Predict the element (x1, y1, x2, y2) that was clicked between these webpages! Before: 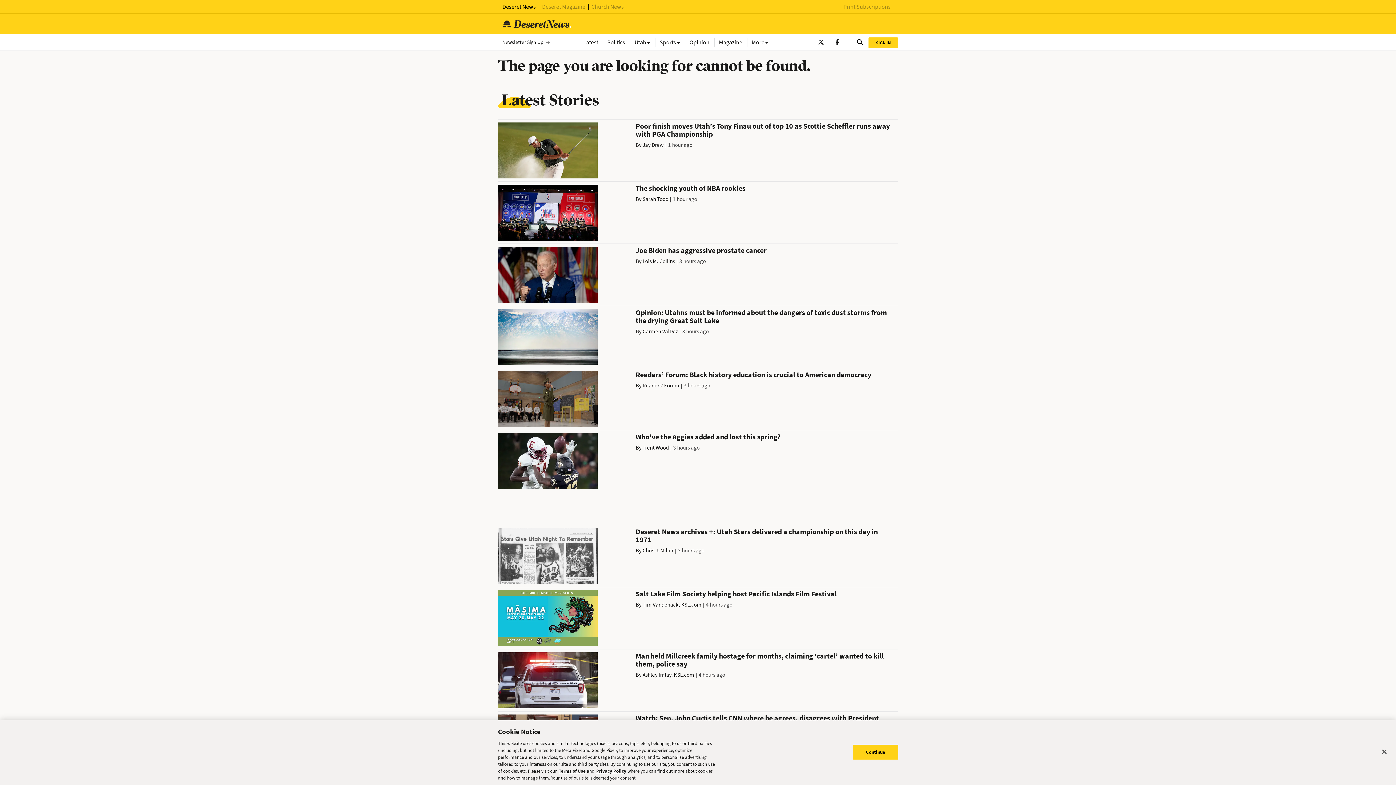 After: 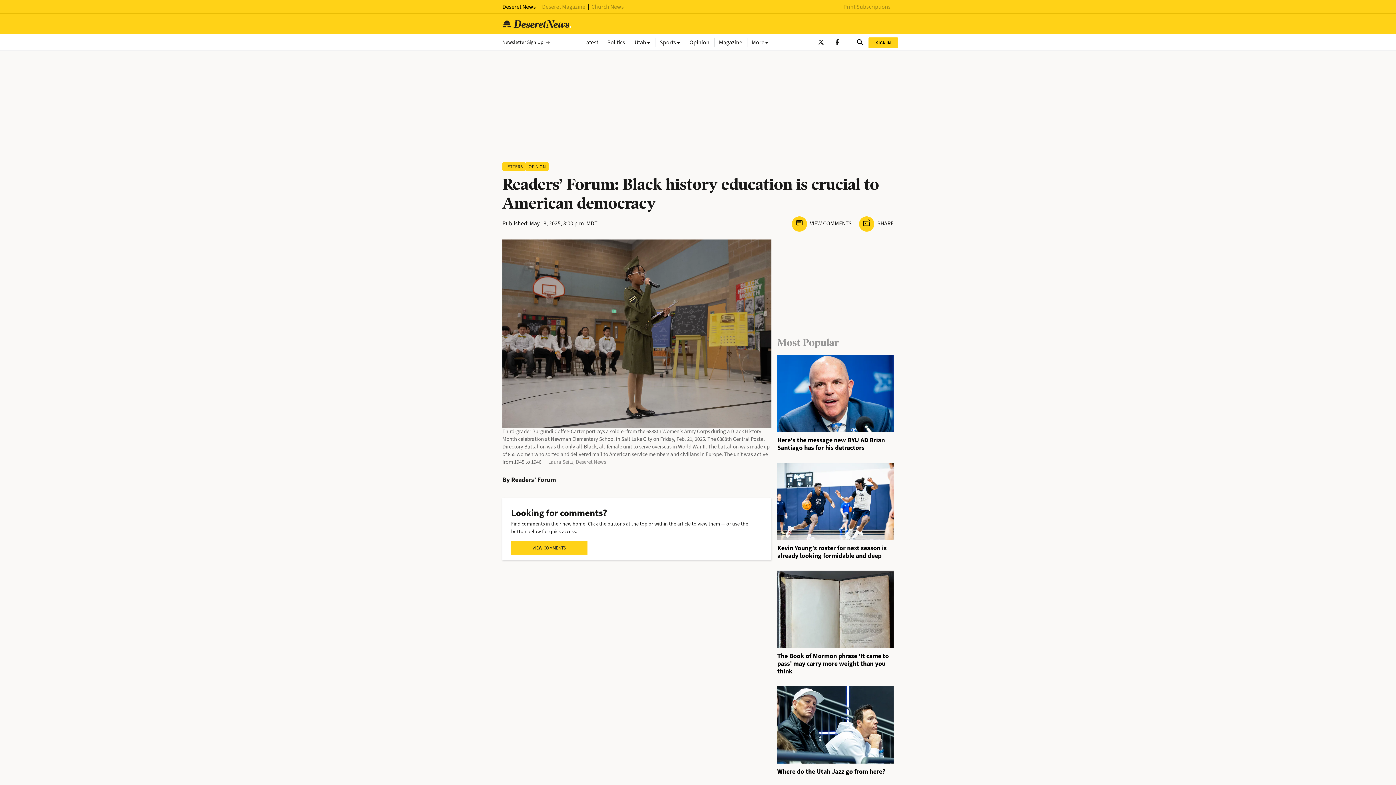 Action: label: Readers’ Forum: Black history education is crucial to American democracy bbox: (635, 370, 871, 380)